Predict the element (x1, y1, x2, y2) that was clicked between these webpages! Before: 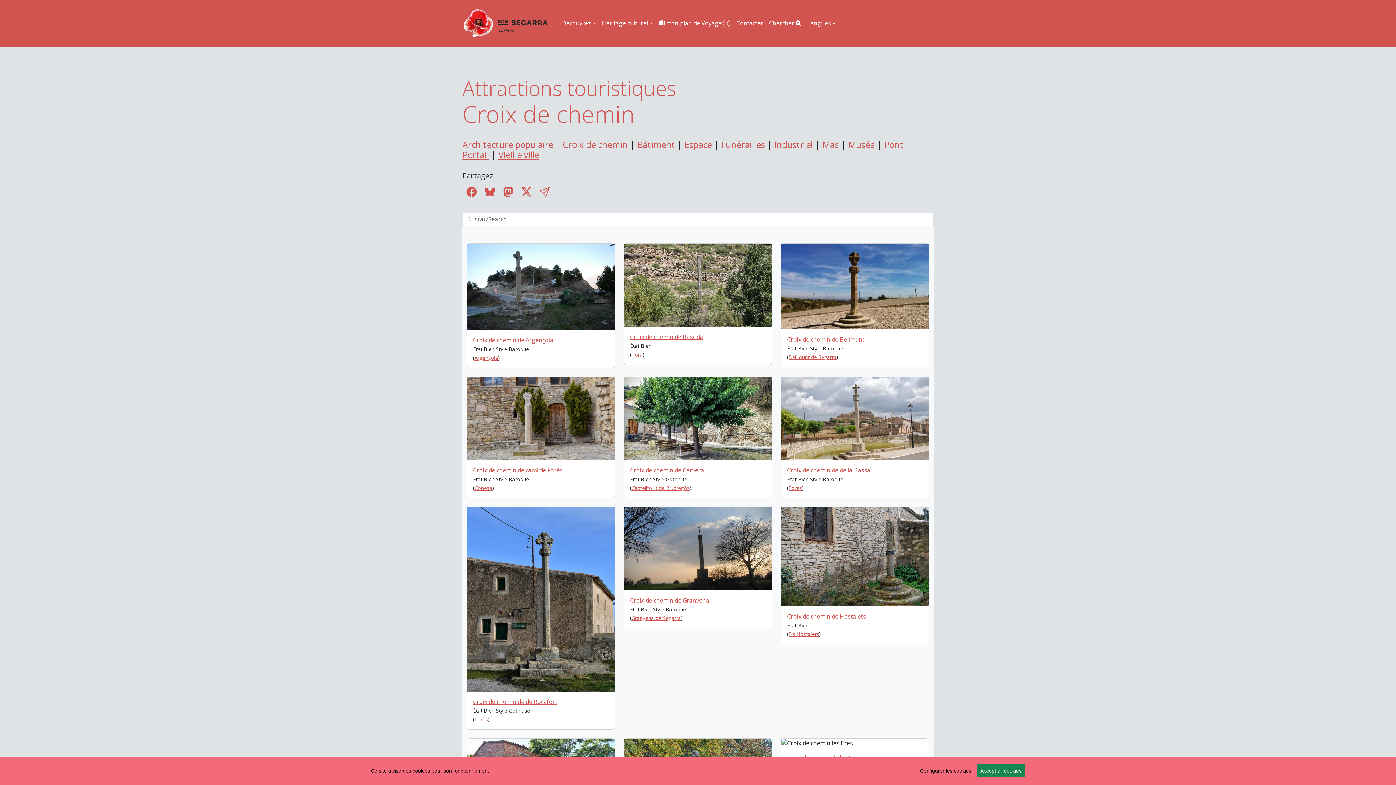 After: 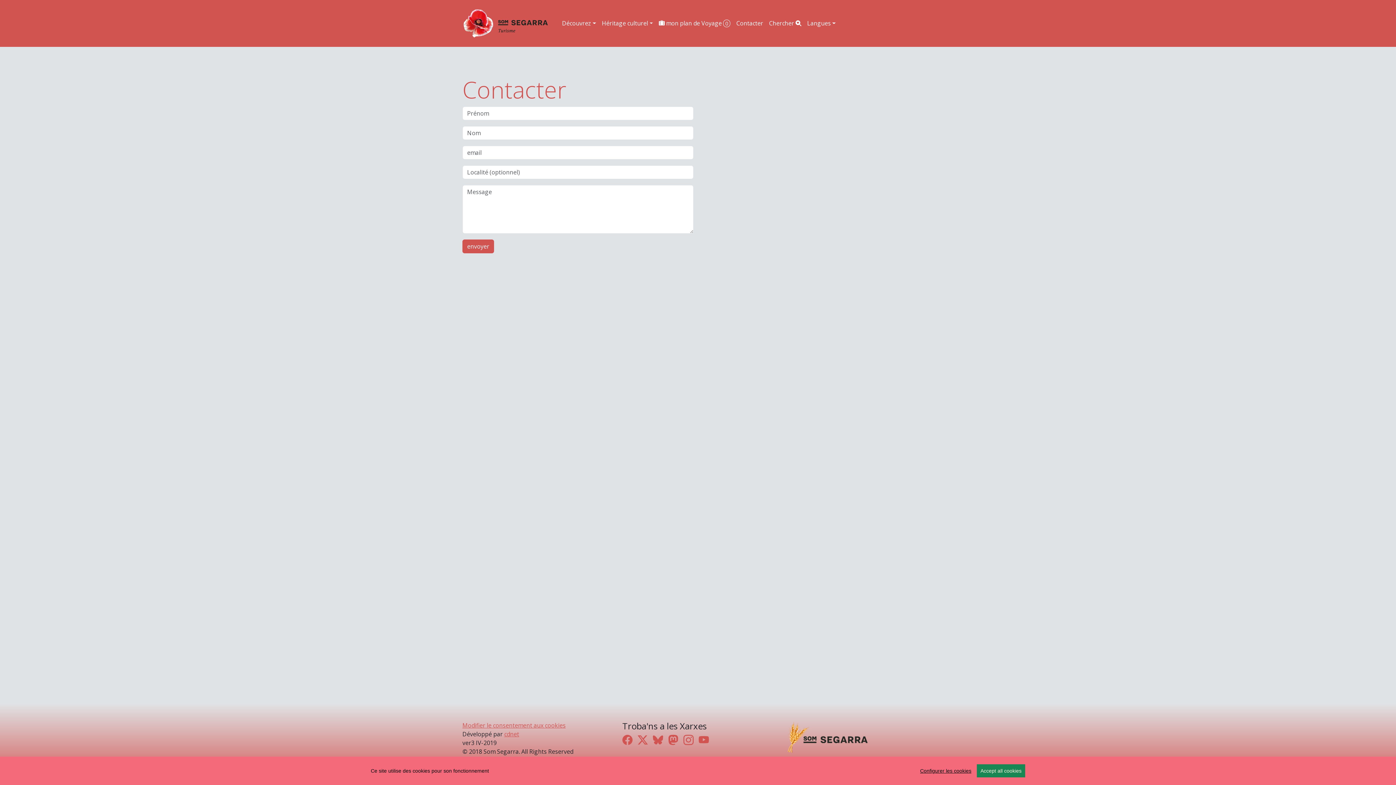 Action: bbox: (733, 16, 766, 30) label: Contacter